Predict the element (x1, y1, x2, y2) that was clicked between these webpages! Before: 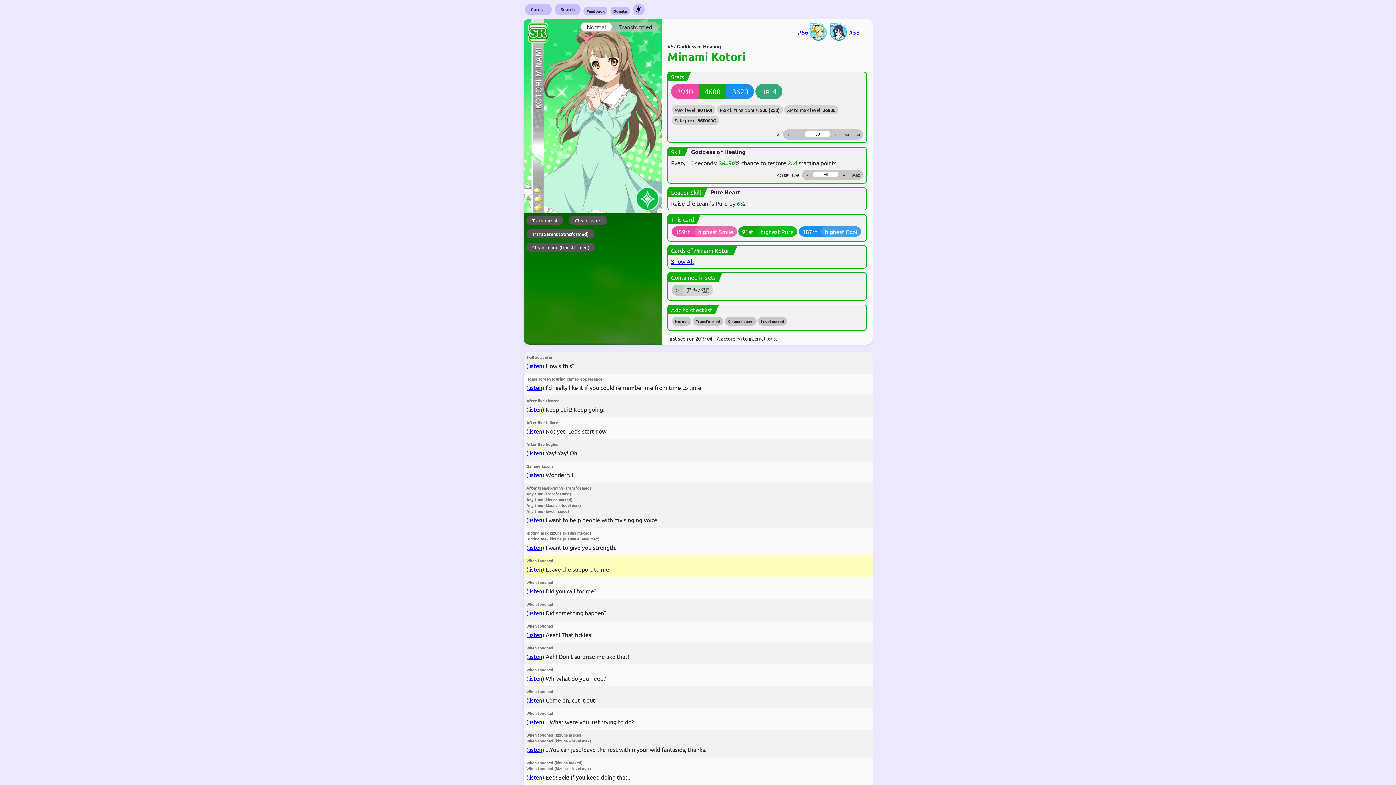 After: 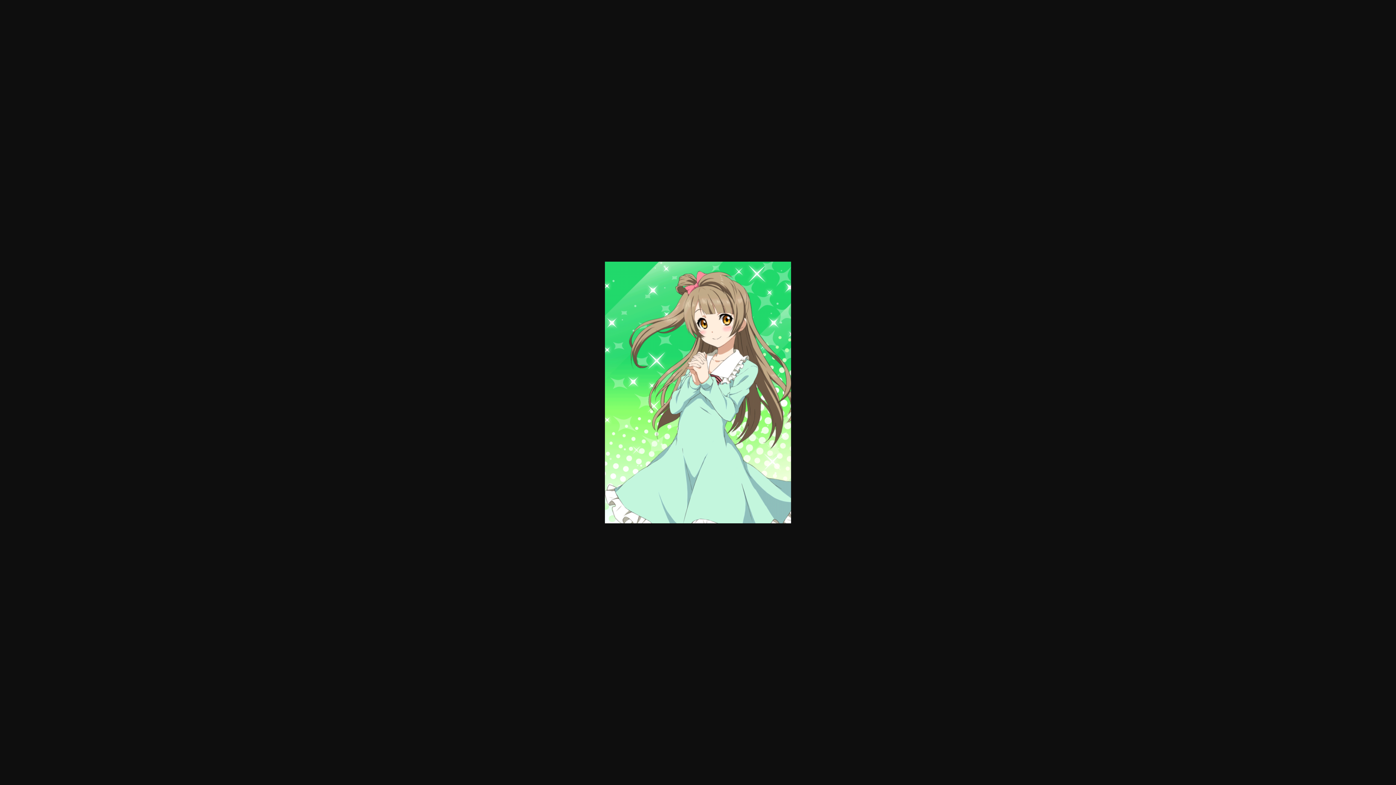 Action: bbox: (569, 216, 607, 225) label: Clean image